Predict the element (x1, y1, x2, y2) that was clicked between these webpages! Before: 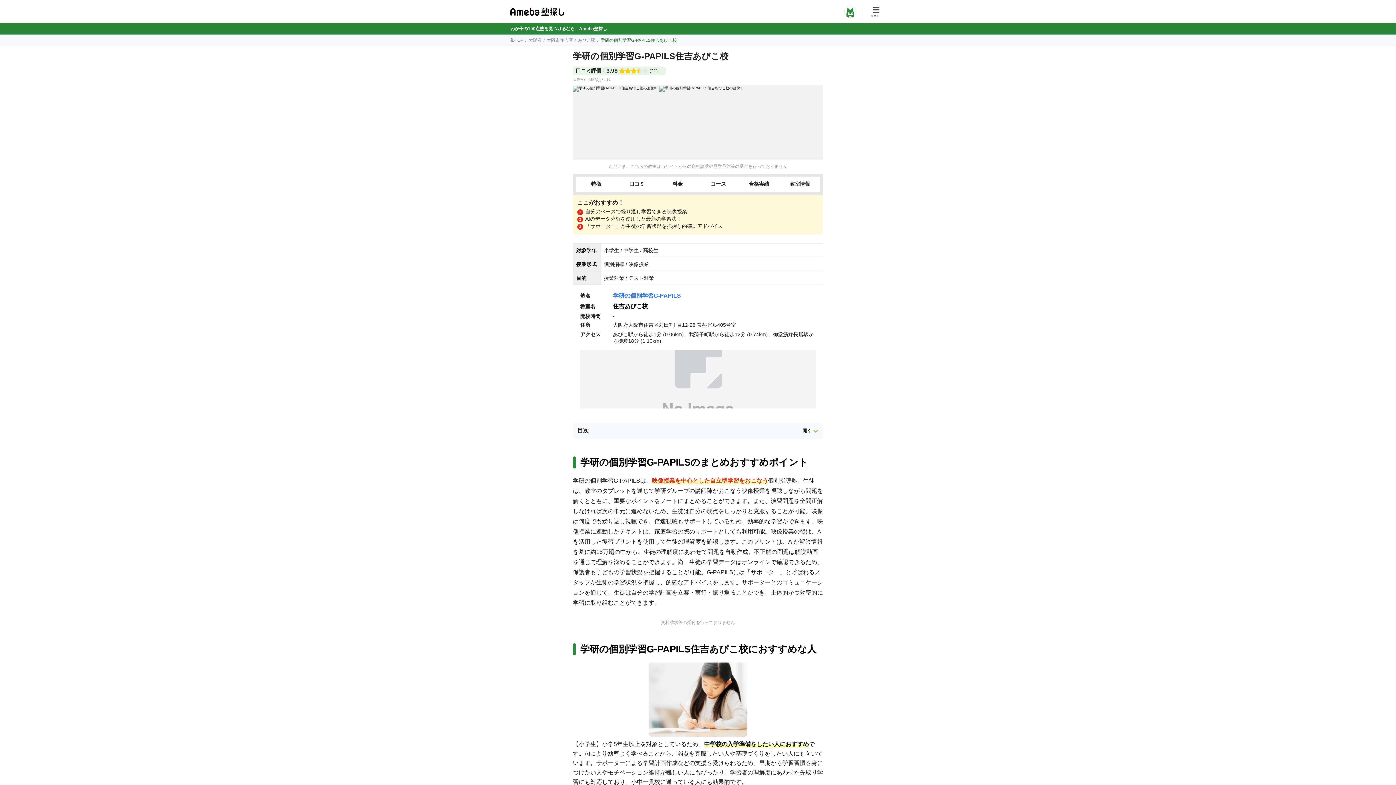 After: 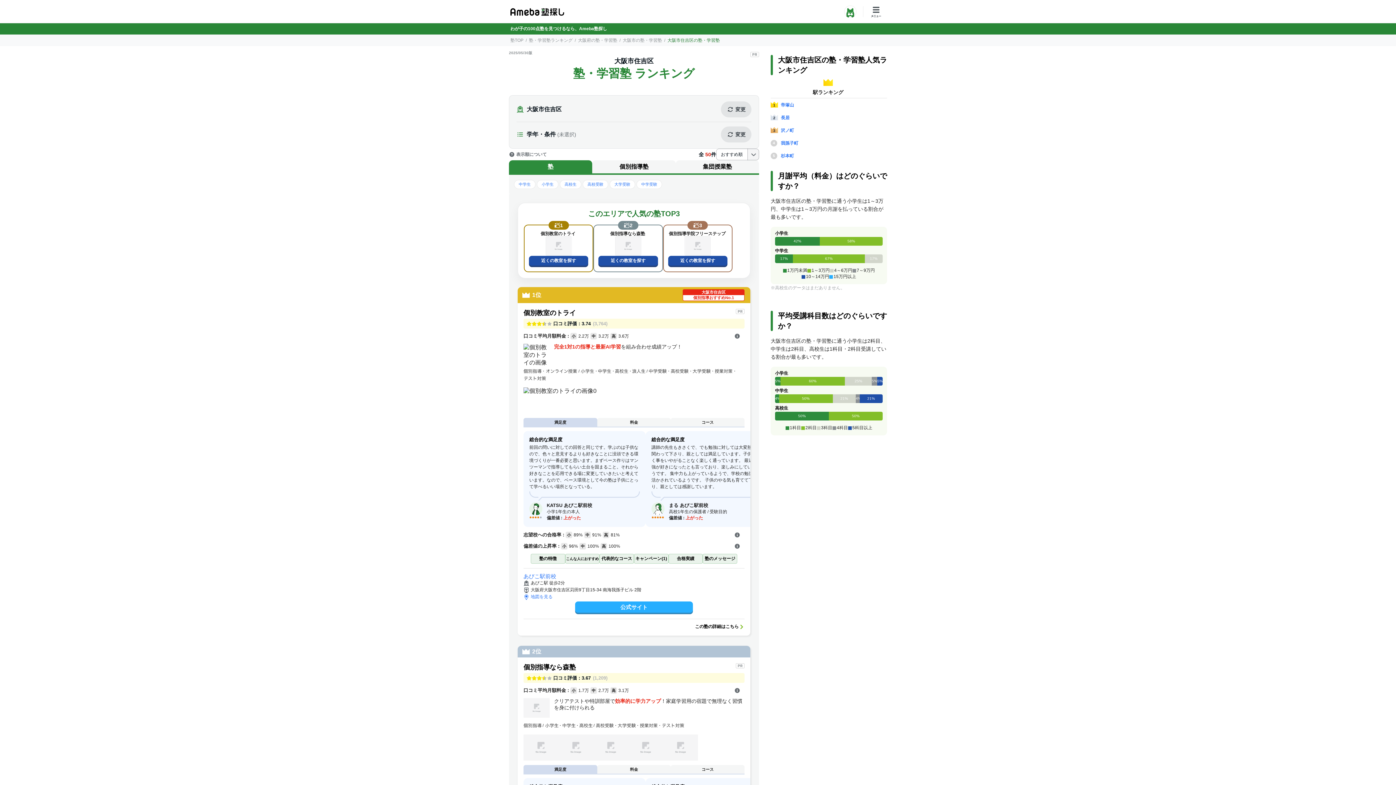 Action: bbox: (546, 37, 573, 42) label: 大阪市住吉区